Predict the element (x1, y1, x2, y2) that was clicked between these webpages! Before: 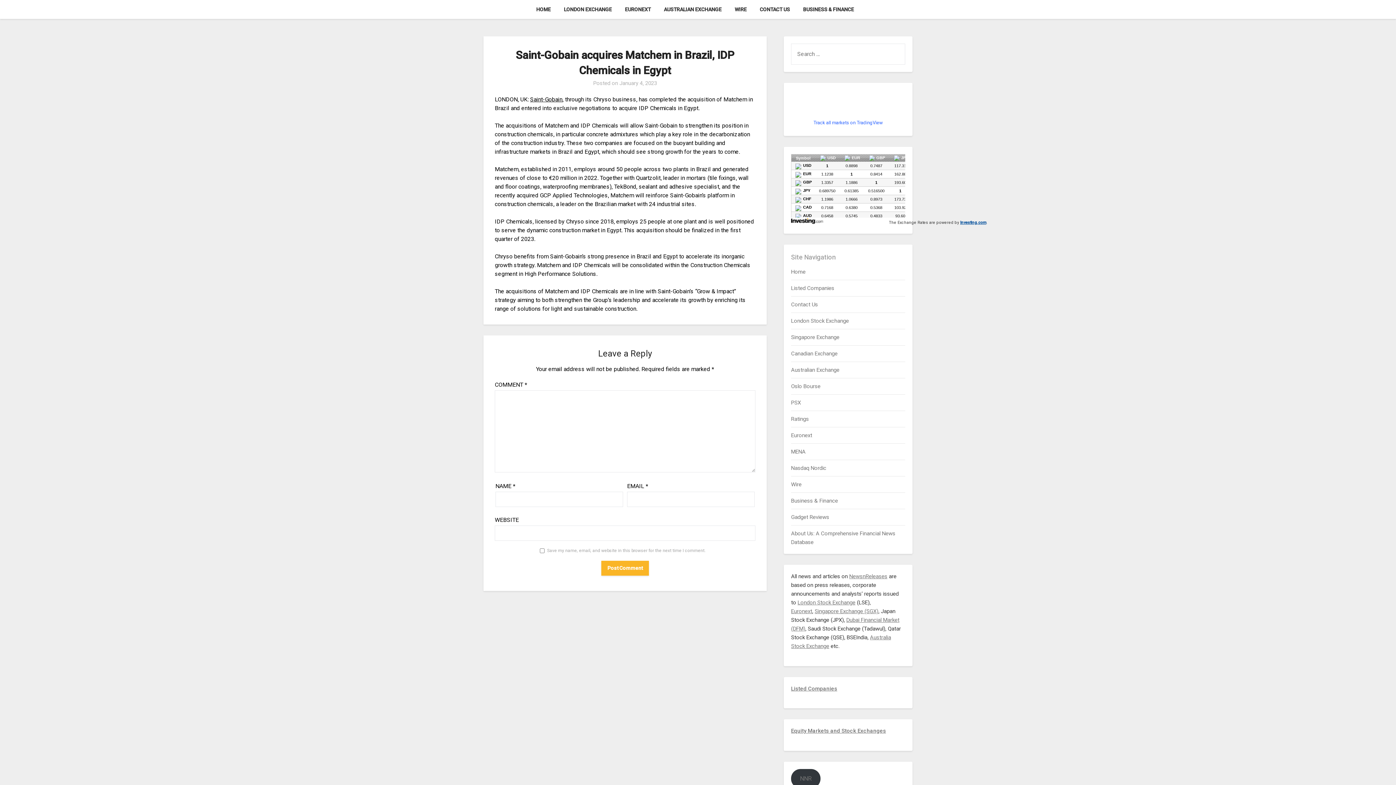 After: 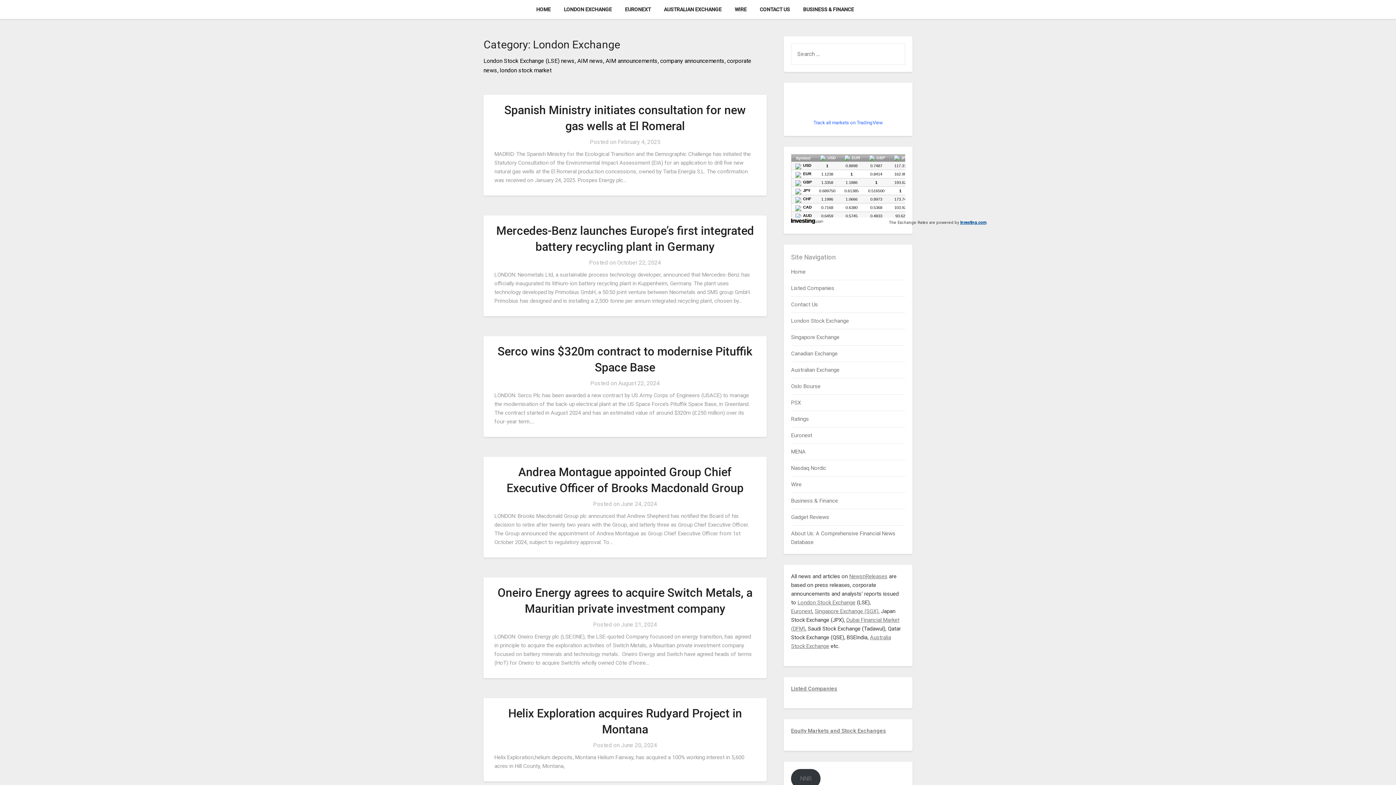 Action: bbox: (558, 0, 617, 18) label: LONDON EXCHANGE